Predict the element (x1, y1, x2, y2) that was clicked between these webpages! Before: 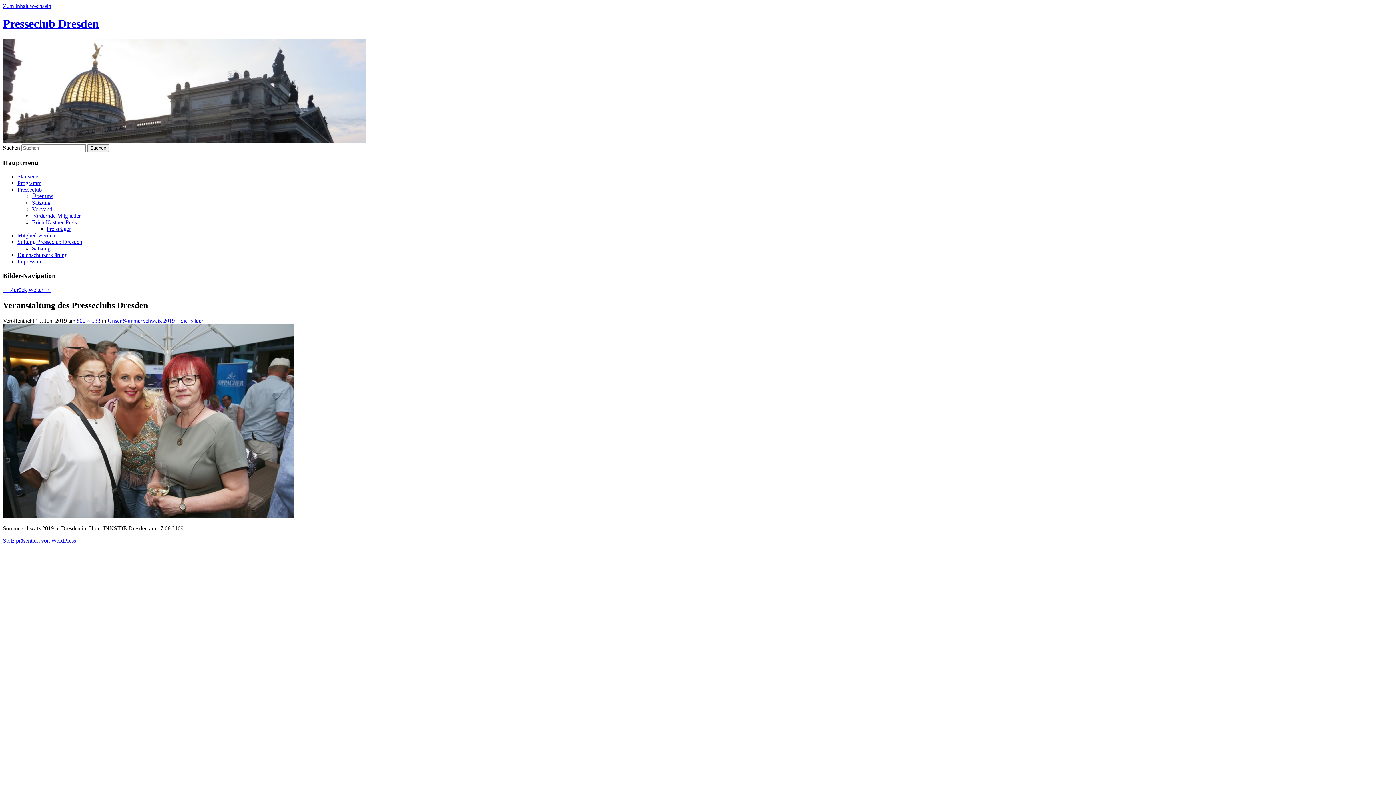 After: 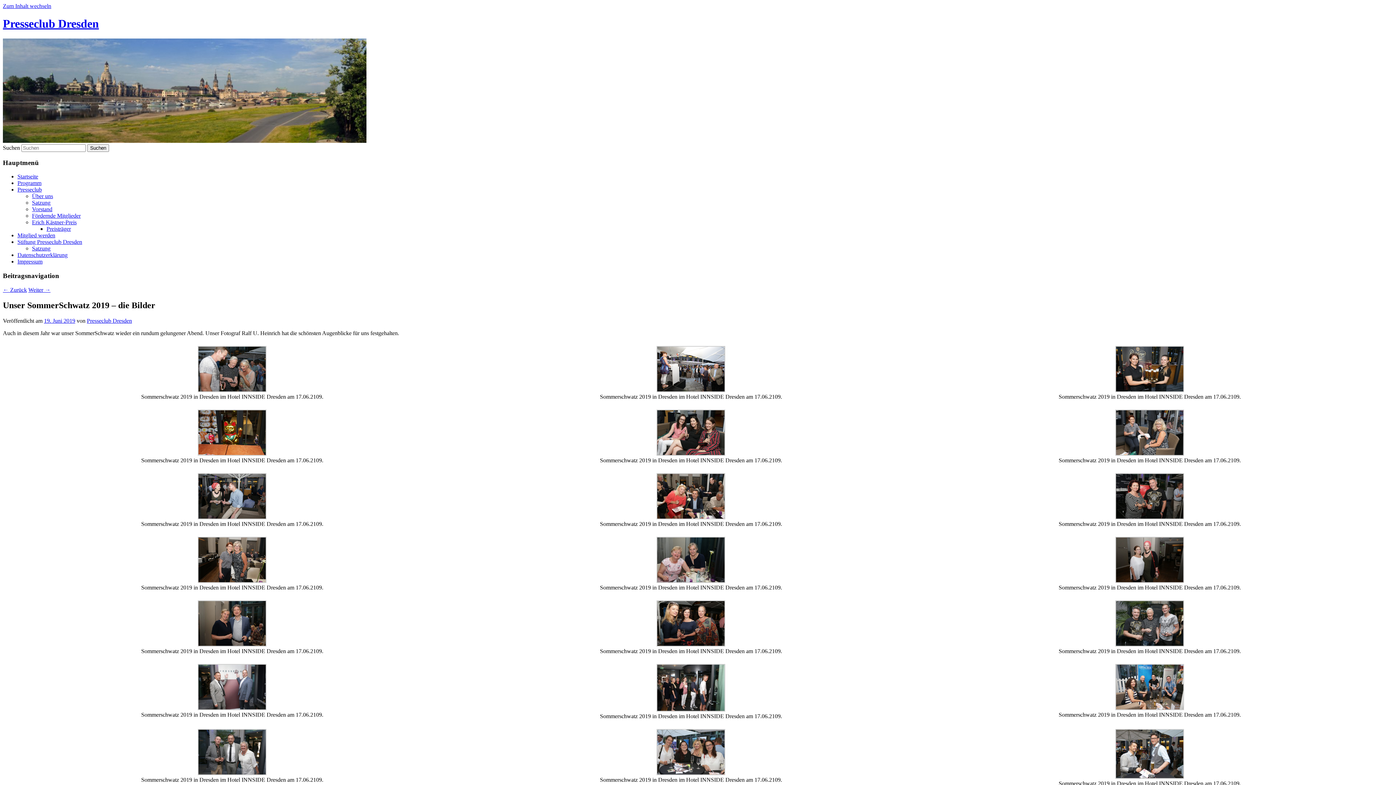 Action: bbox: (107, 317, 203, 323) label: Unser SommerSchwatz 2019 – die Bilder